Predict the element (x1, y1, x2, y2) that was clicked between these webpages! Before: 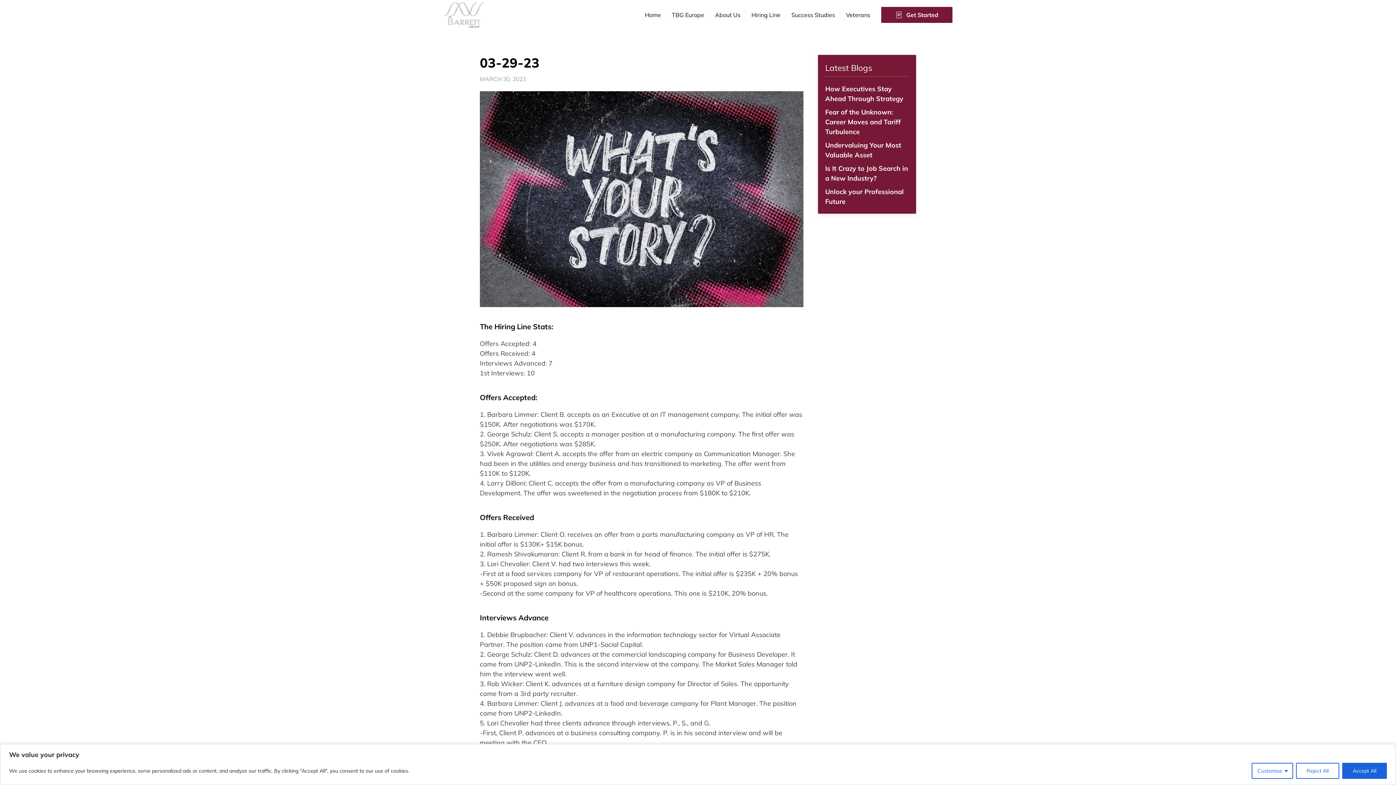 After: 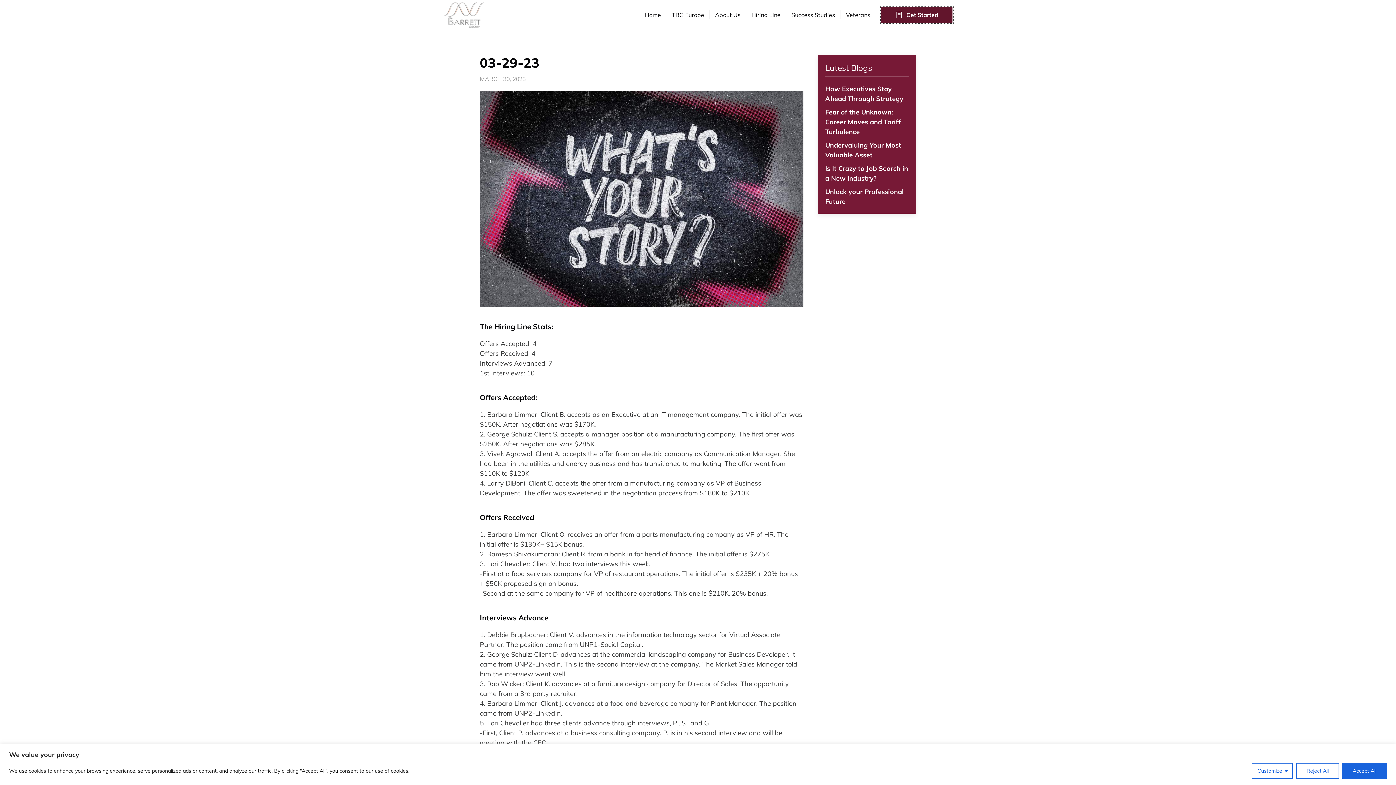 Action: label: Get Started bbox: (881, 6, 952, 22)